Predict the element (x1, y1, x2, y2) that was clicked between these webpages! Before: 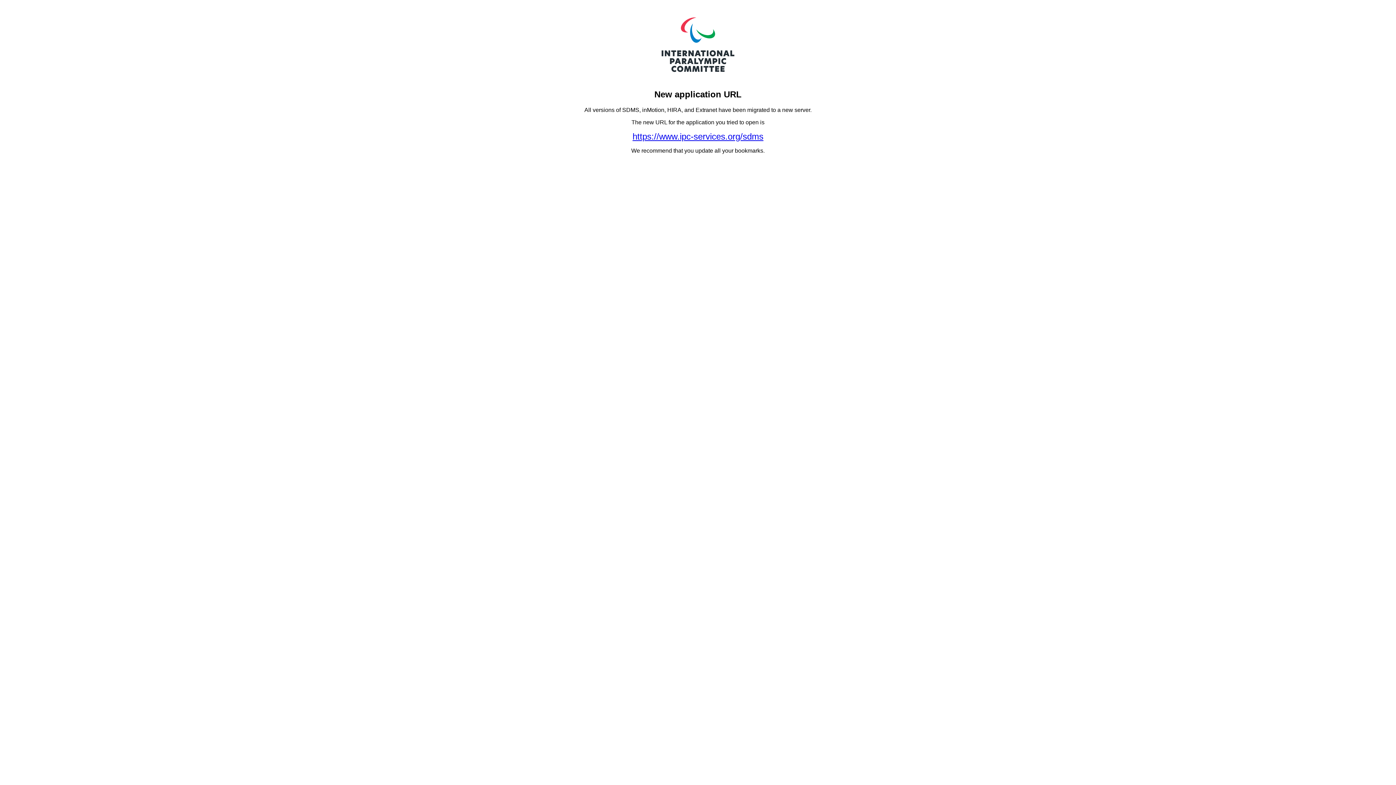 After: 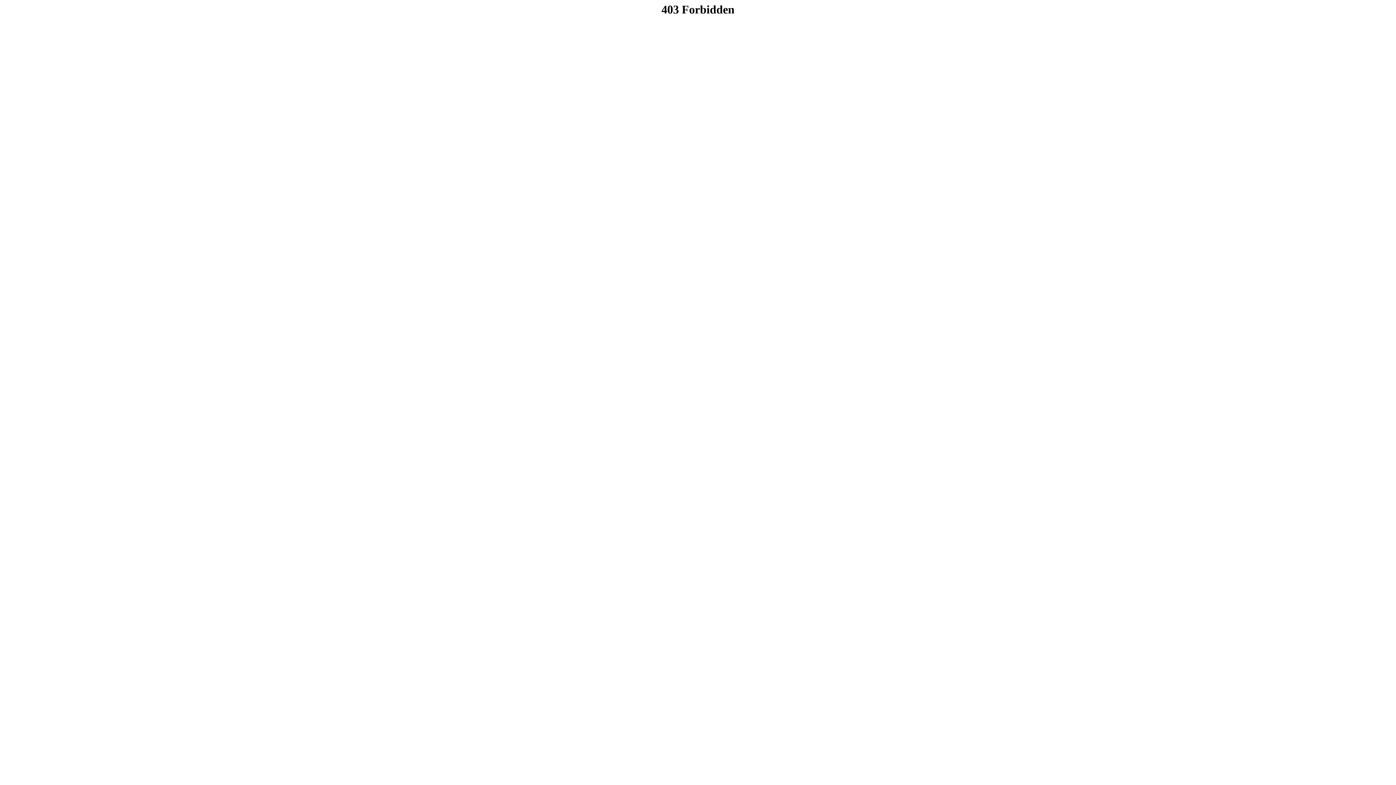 Action: bbox: (632, 131, 763, 141) label: https://www.ipc-services.org/sdms